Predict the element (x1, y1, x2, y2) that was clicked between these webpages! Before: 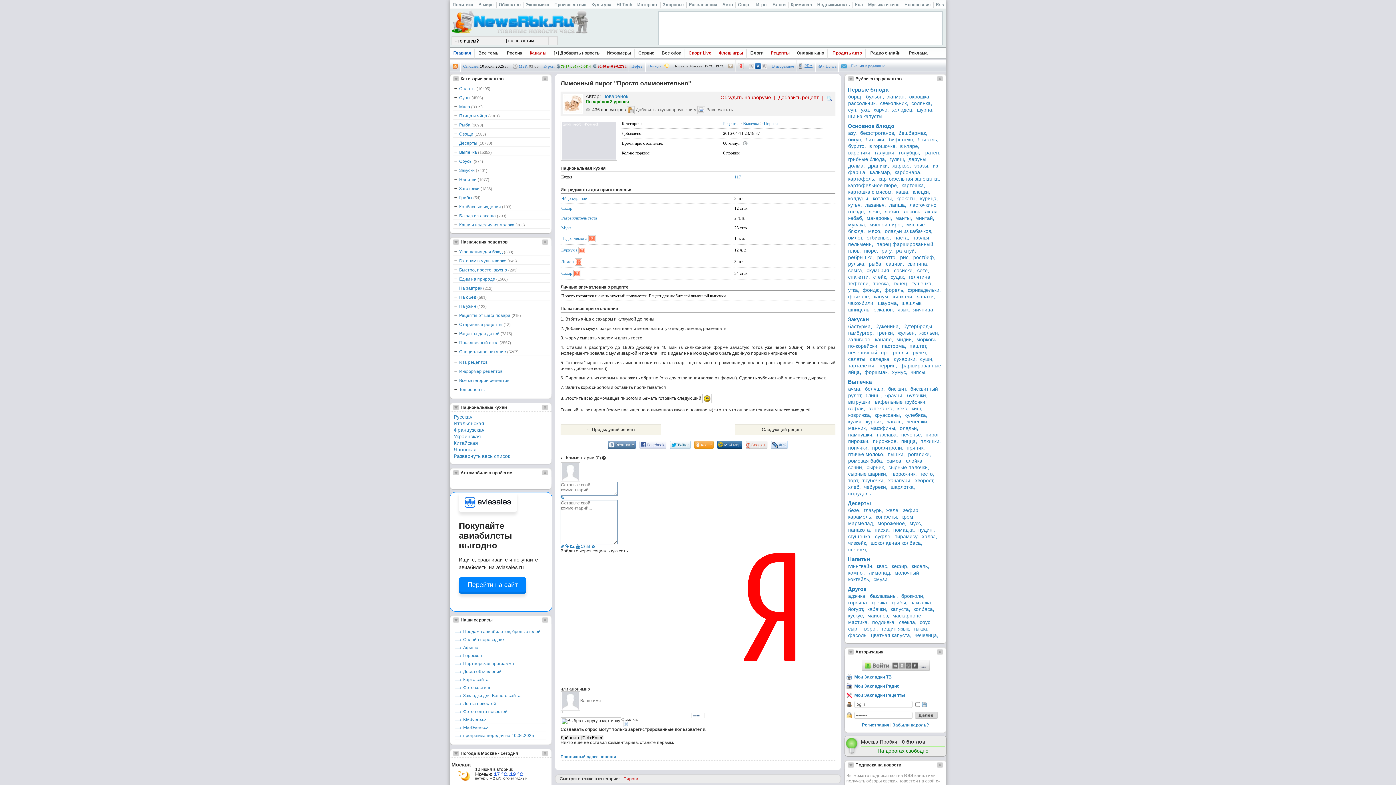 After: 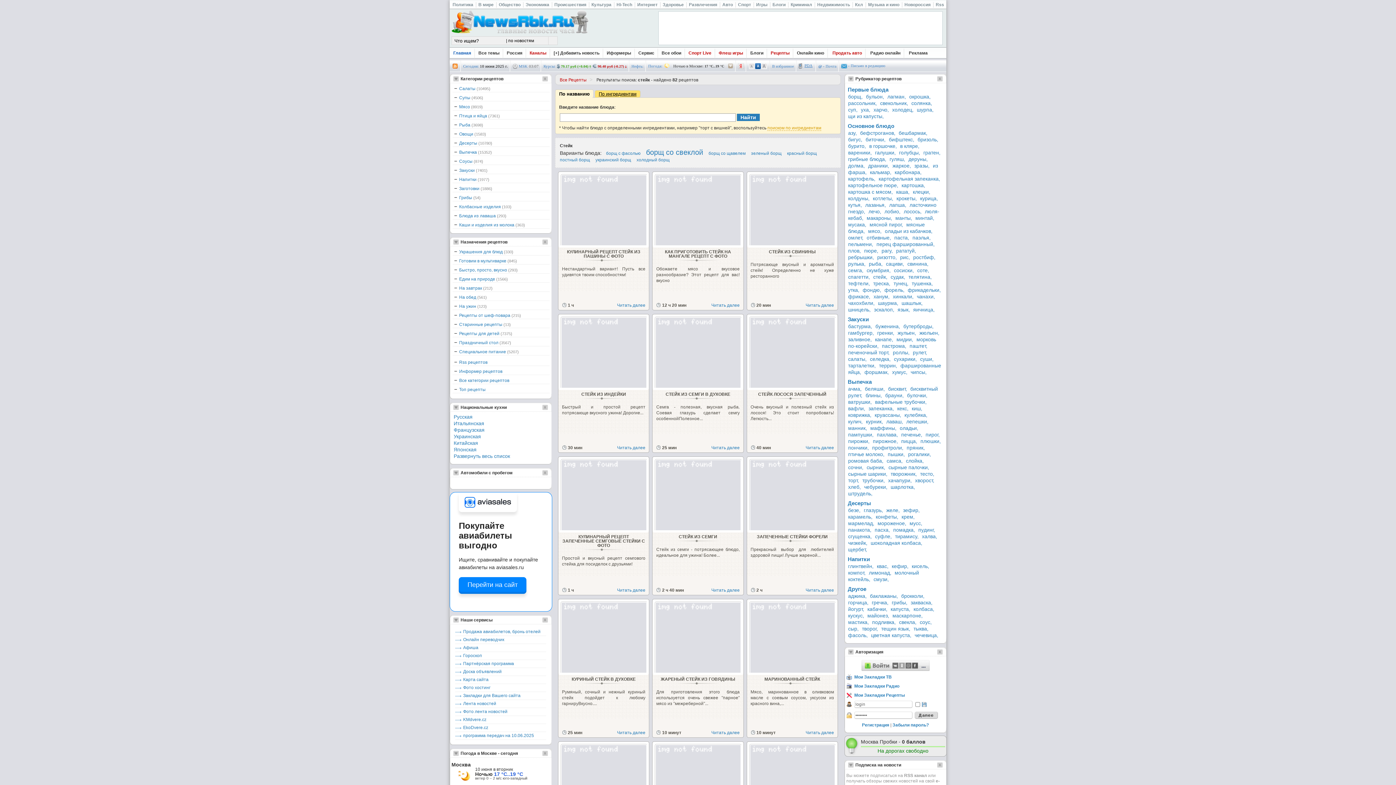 Action: bbox: (873, 274, 889, 280) label: стейк,